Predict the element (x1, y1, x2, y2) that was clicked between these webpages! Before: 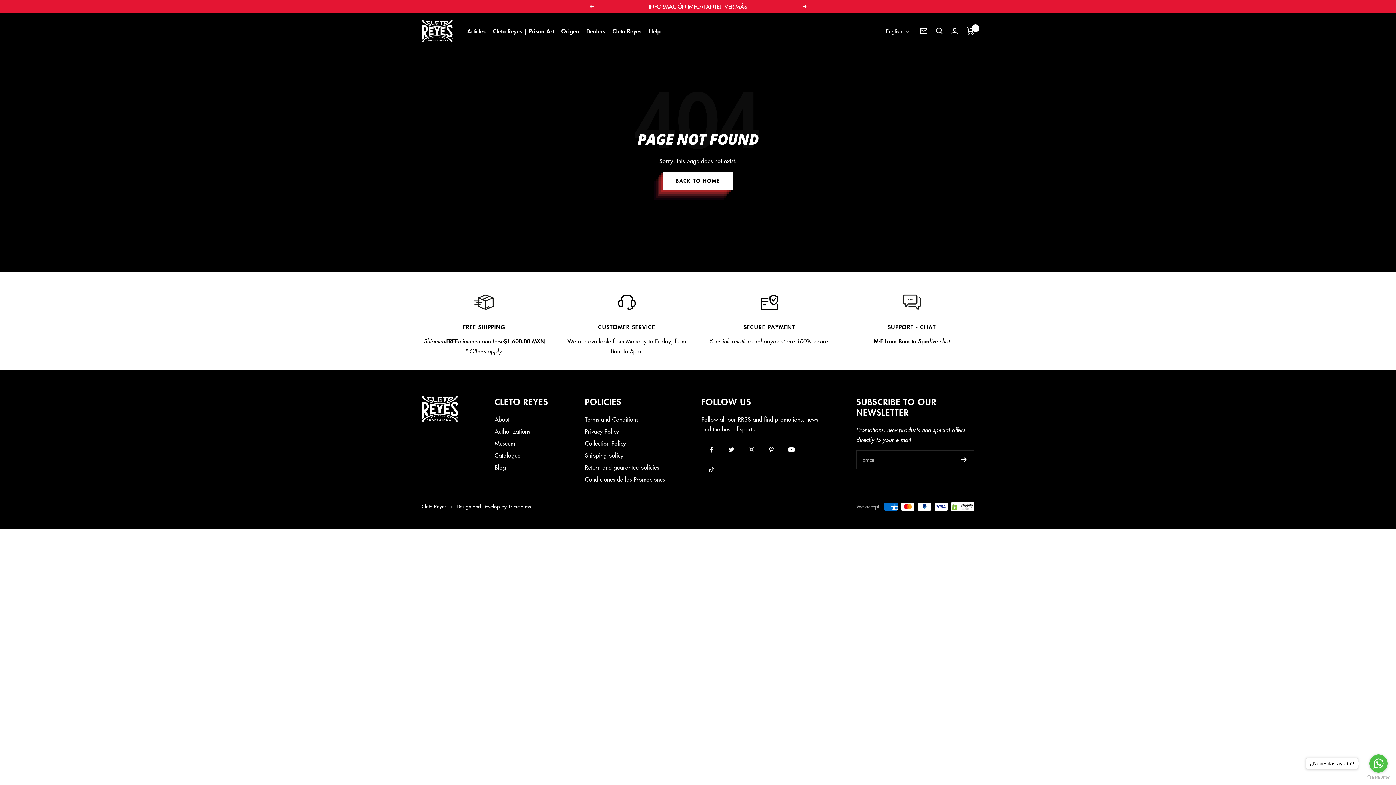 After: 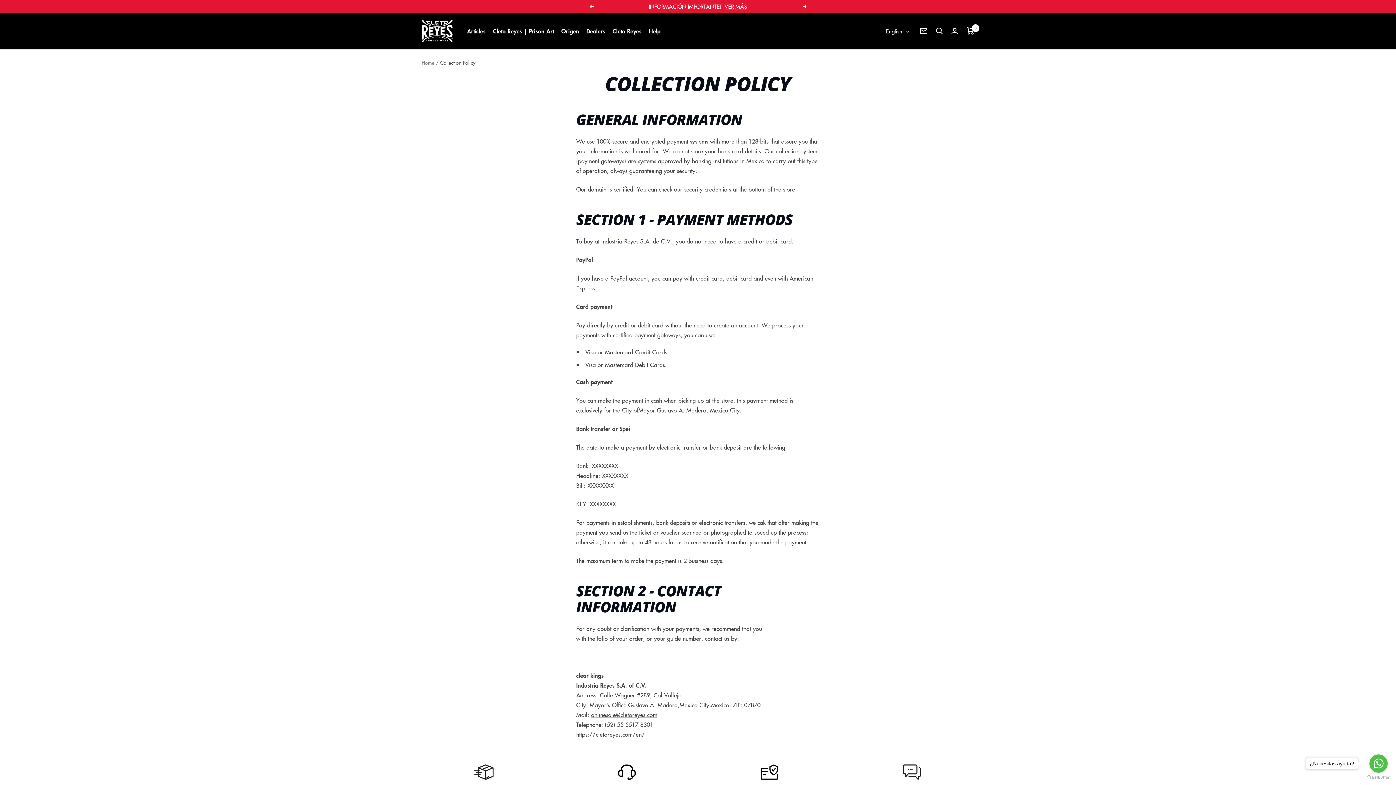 Action: bbox: (585, 438, 626, 448) label: Collection Policy